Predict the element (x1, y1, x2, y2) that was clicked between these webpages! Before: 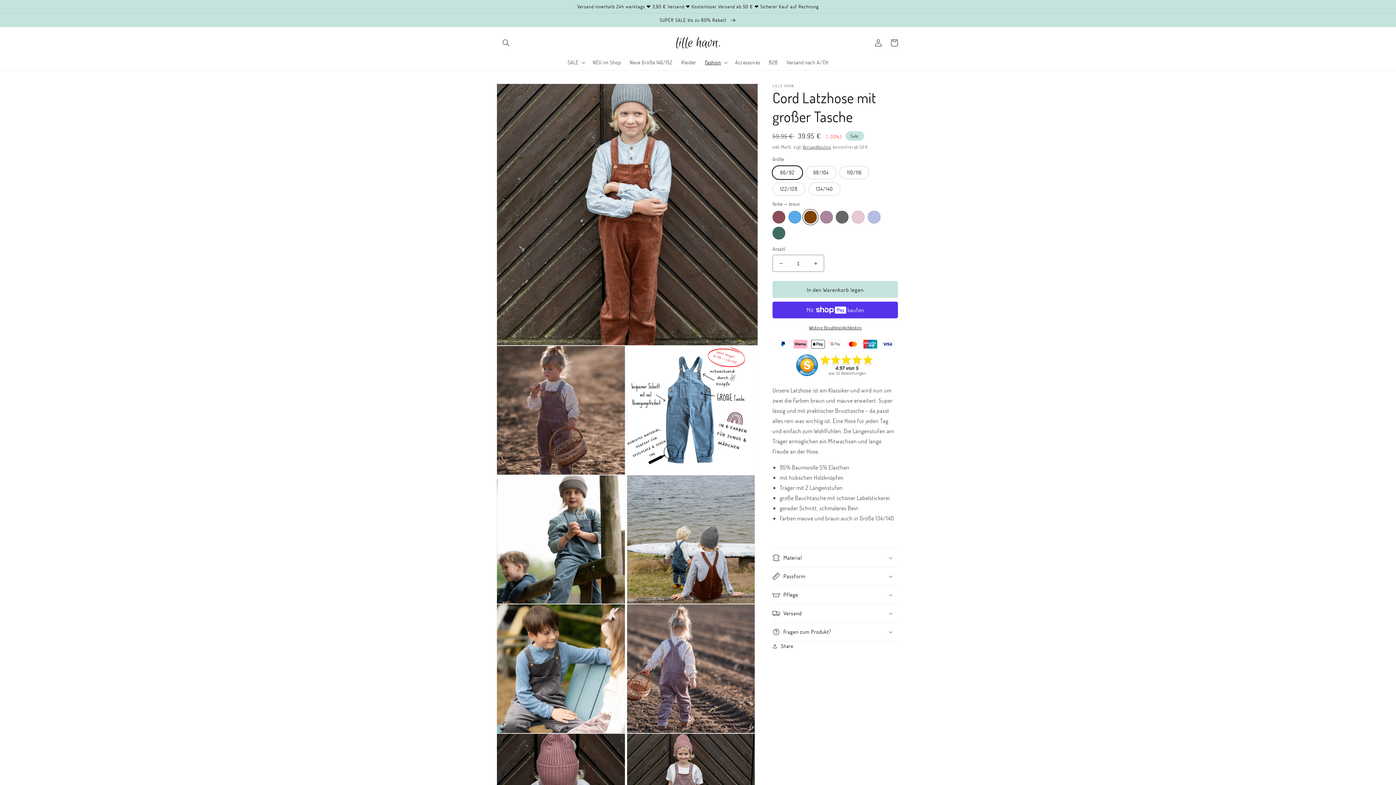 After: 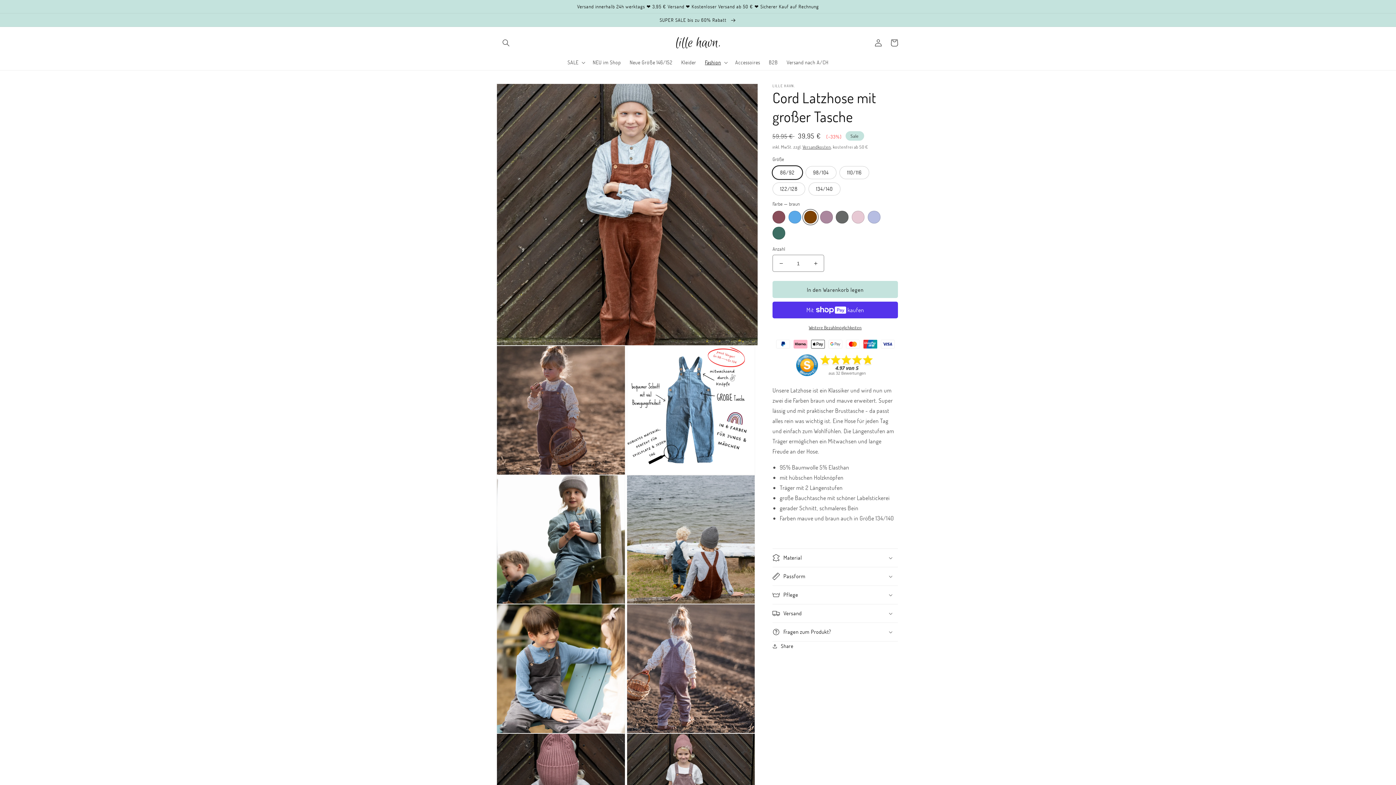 Action: bbox: (772, 354, 898, 376)